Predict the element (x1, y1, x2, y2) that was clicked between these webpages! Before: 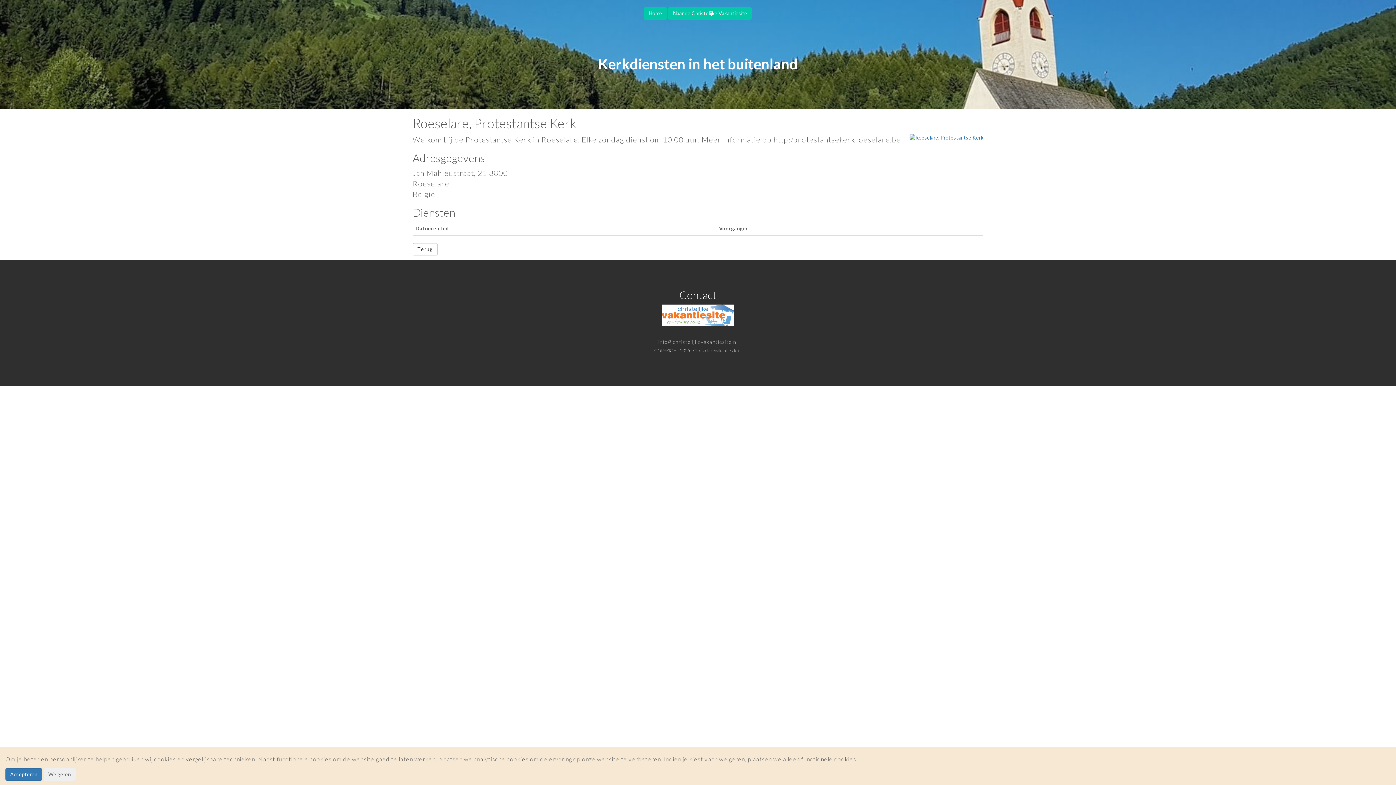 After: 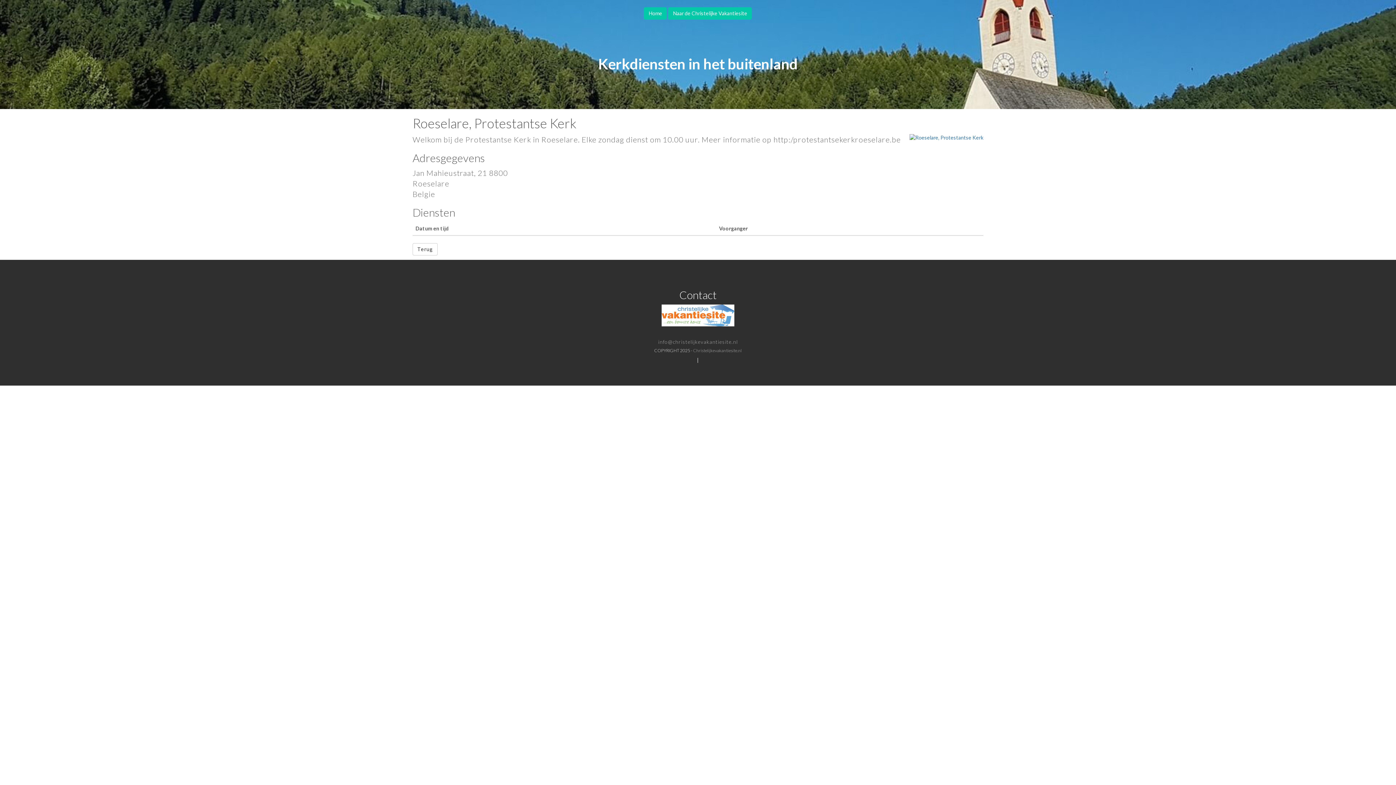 Action: label: Accepteren bbox: (5, 768, 42, 781)